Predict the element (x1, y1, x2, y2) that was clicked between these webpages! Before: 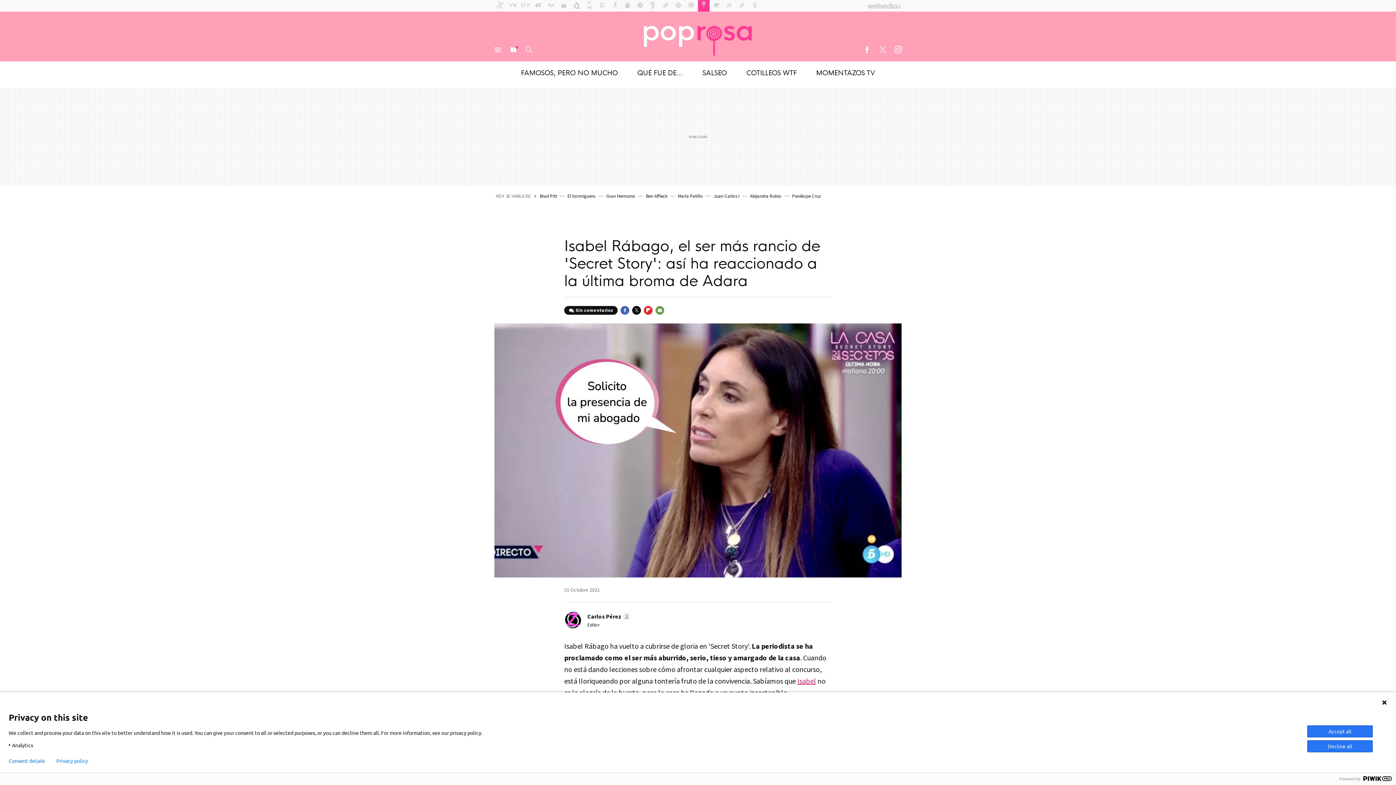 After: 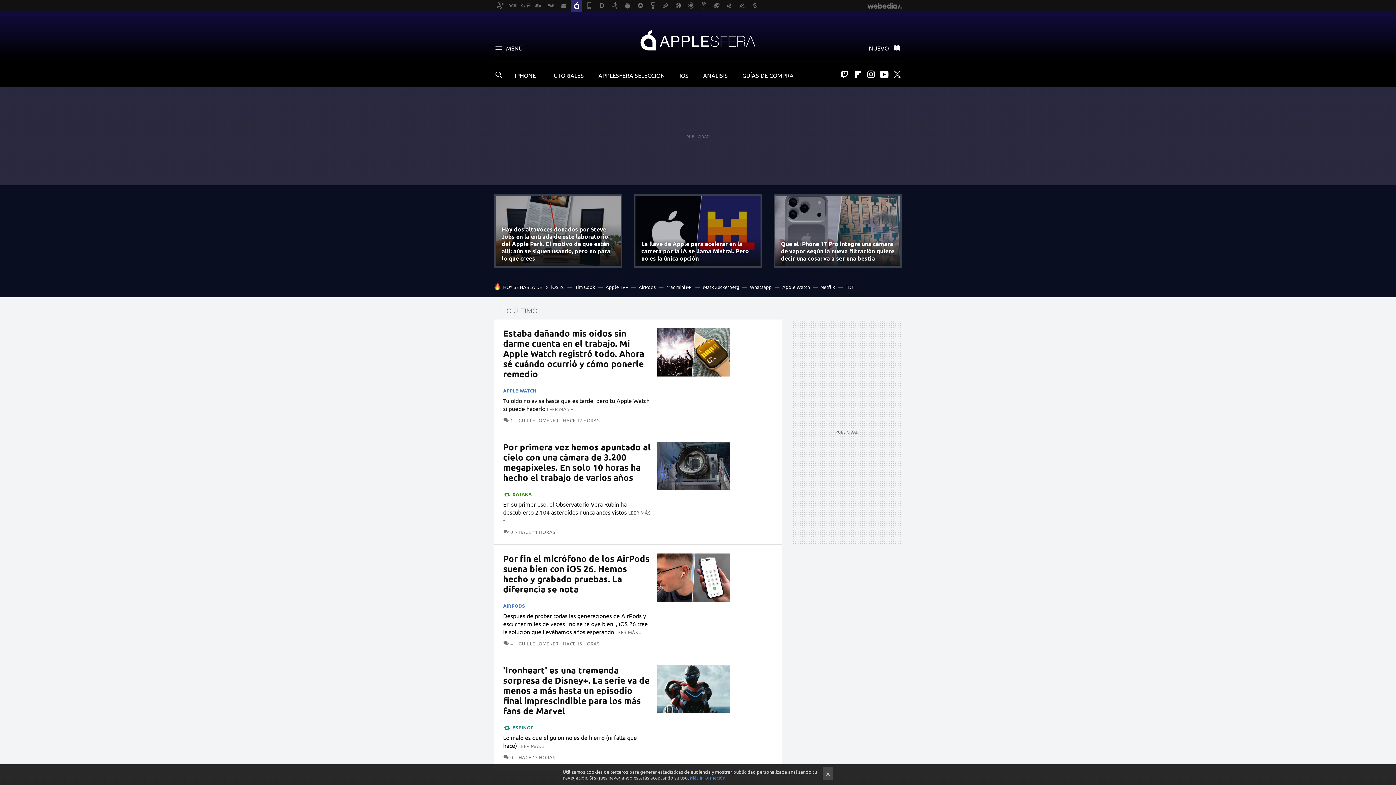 Action: bbox: (570, 0, 582, 11)